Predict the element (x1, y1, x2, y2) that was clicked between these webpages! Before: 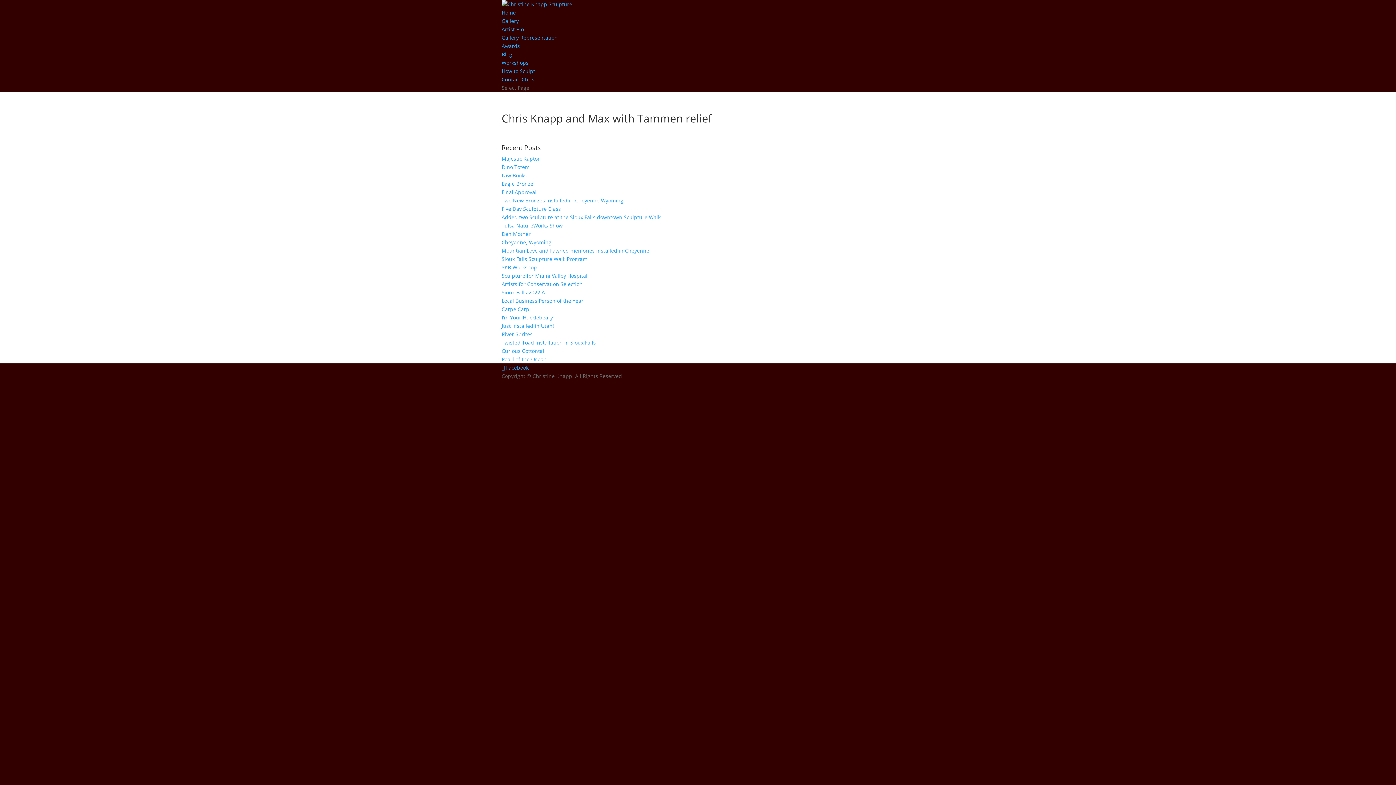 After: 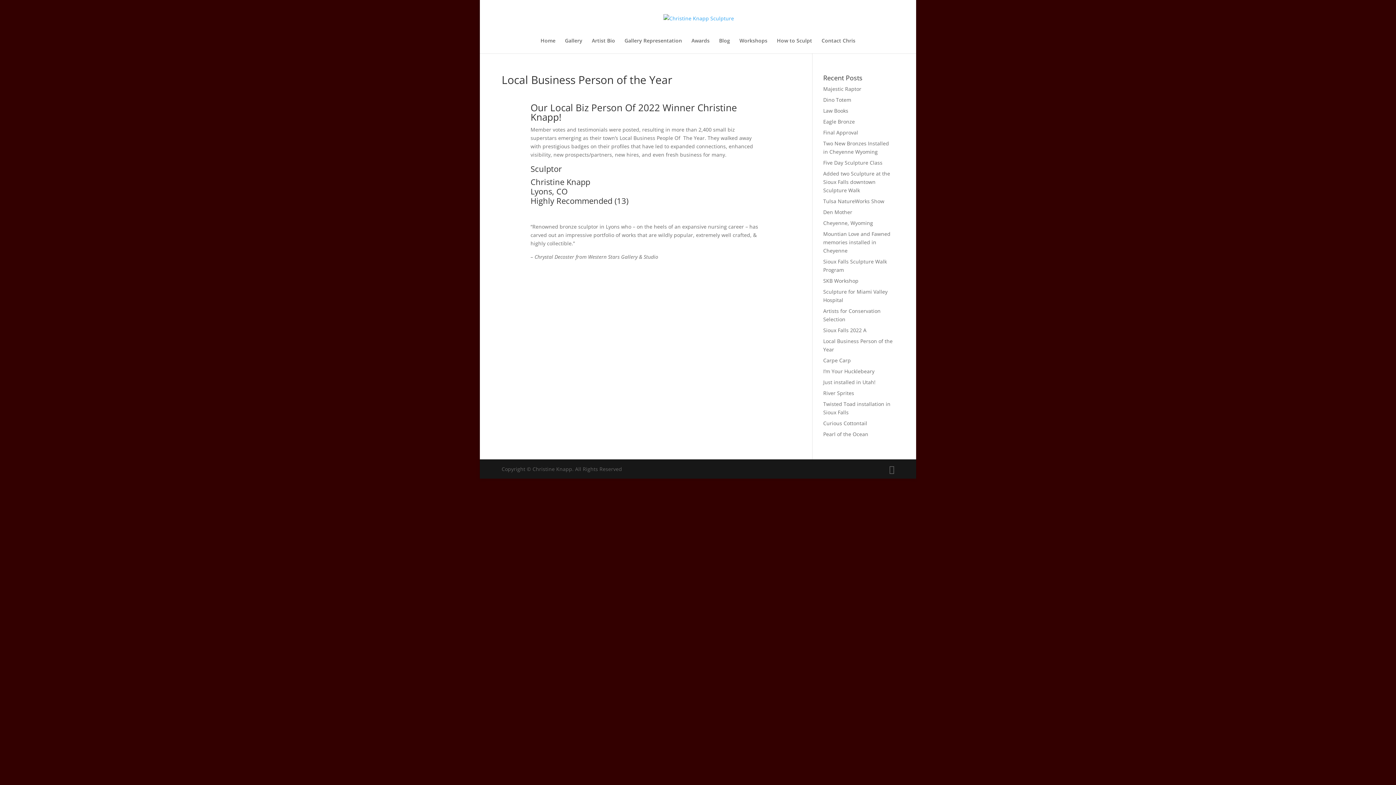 Action: label: Local Business Person of the Year bbox: (501, 297, 583, 304)